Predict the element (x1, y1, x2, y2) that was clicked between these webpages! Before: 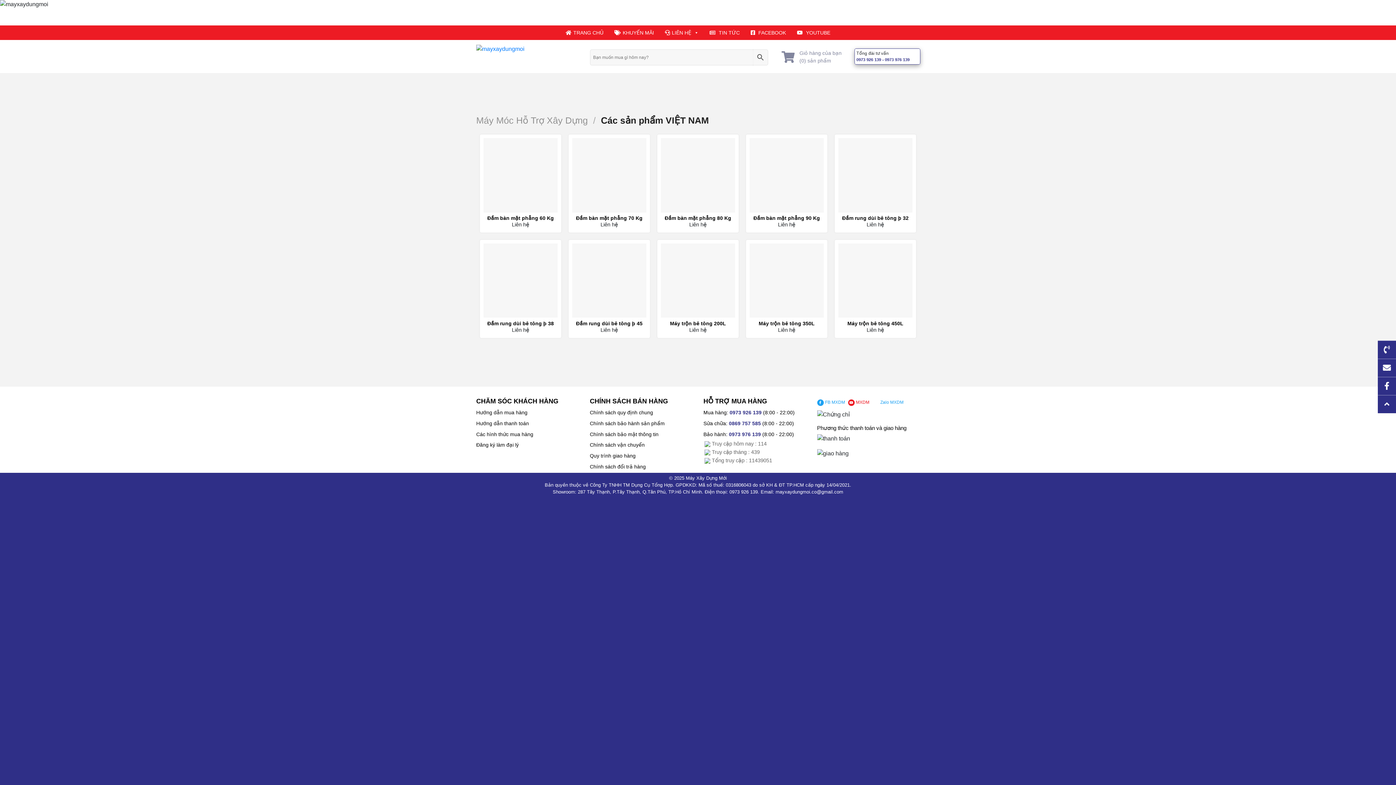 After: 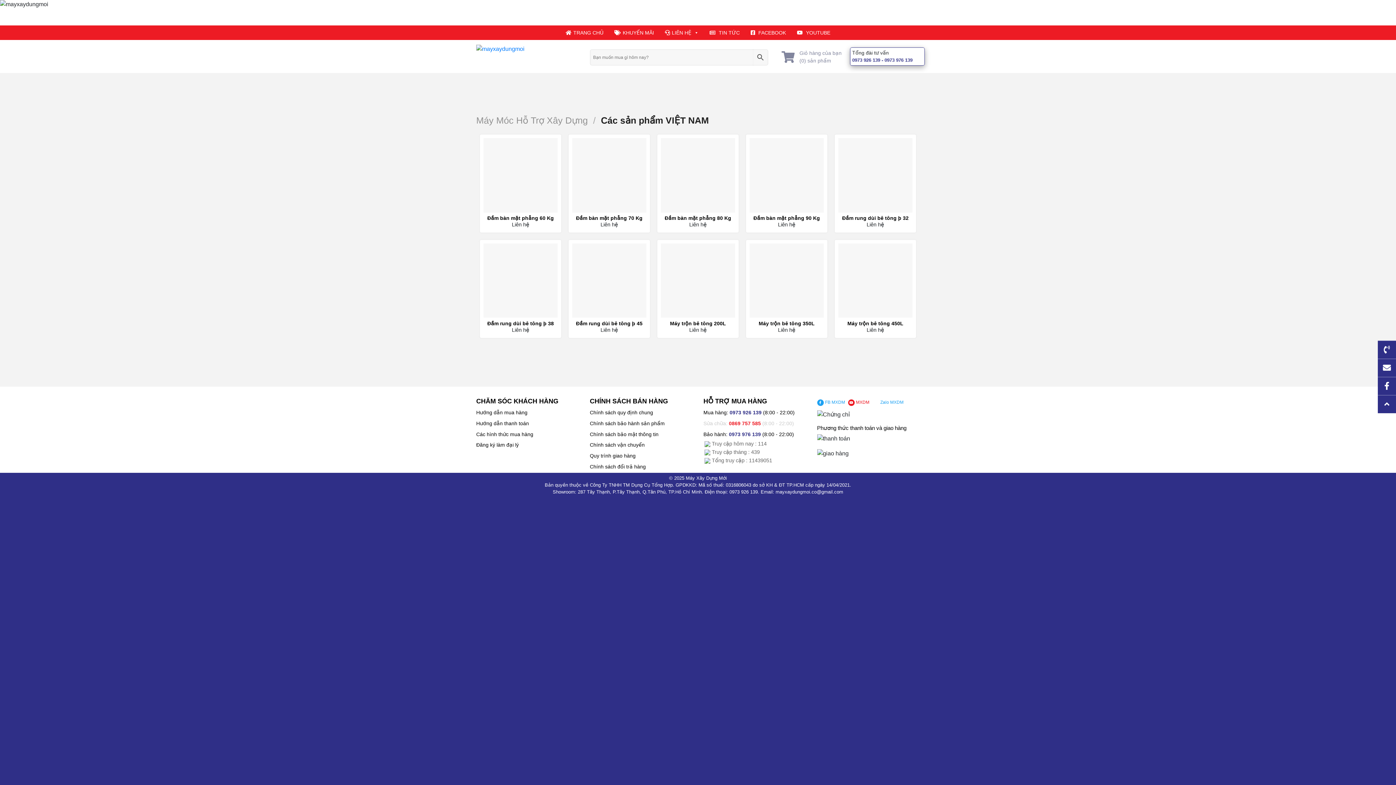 Action: bbox: (703, 420, 794, 426) label: Sửa chữa: 0869 757 585 (8:00 - 22:00)